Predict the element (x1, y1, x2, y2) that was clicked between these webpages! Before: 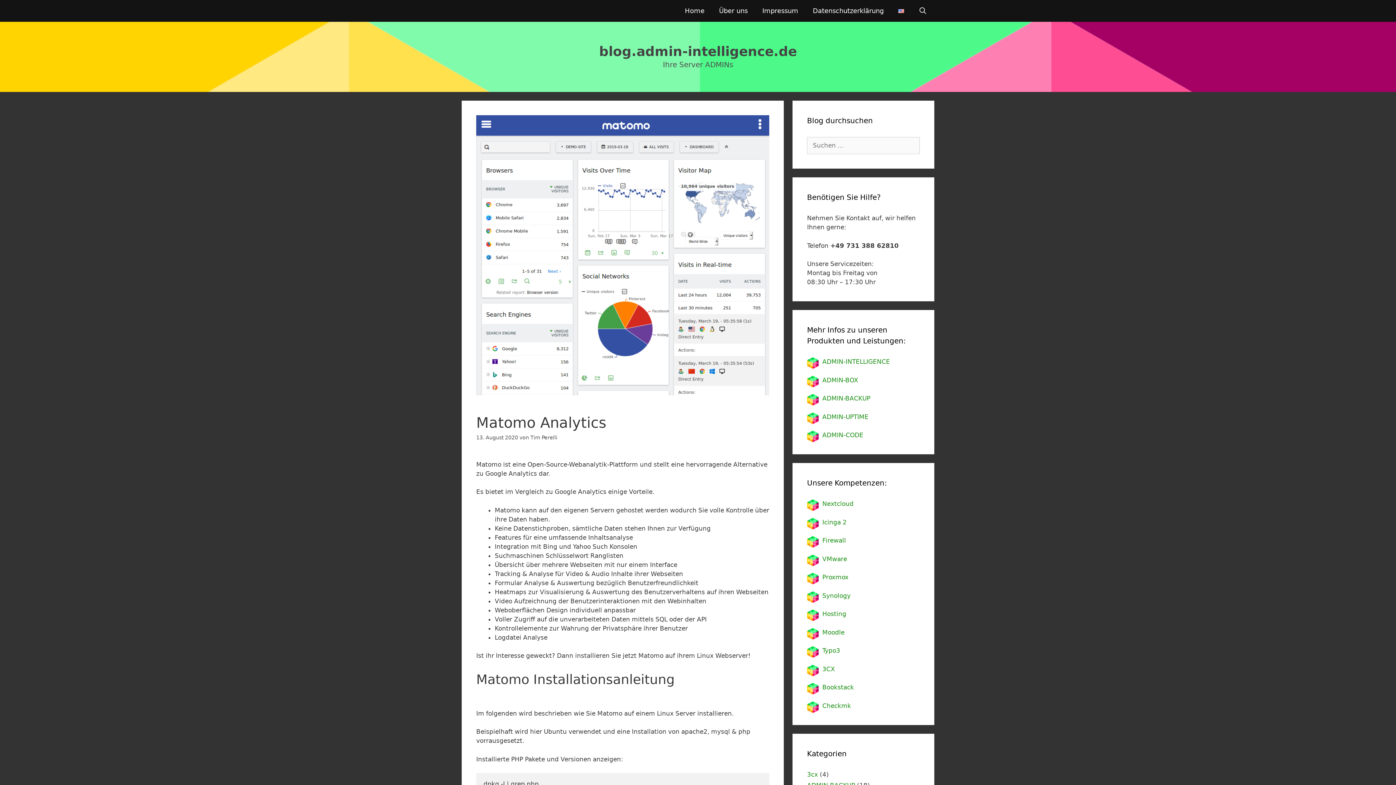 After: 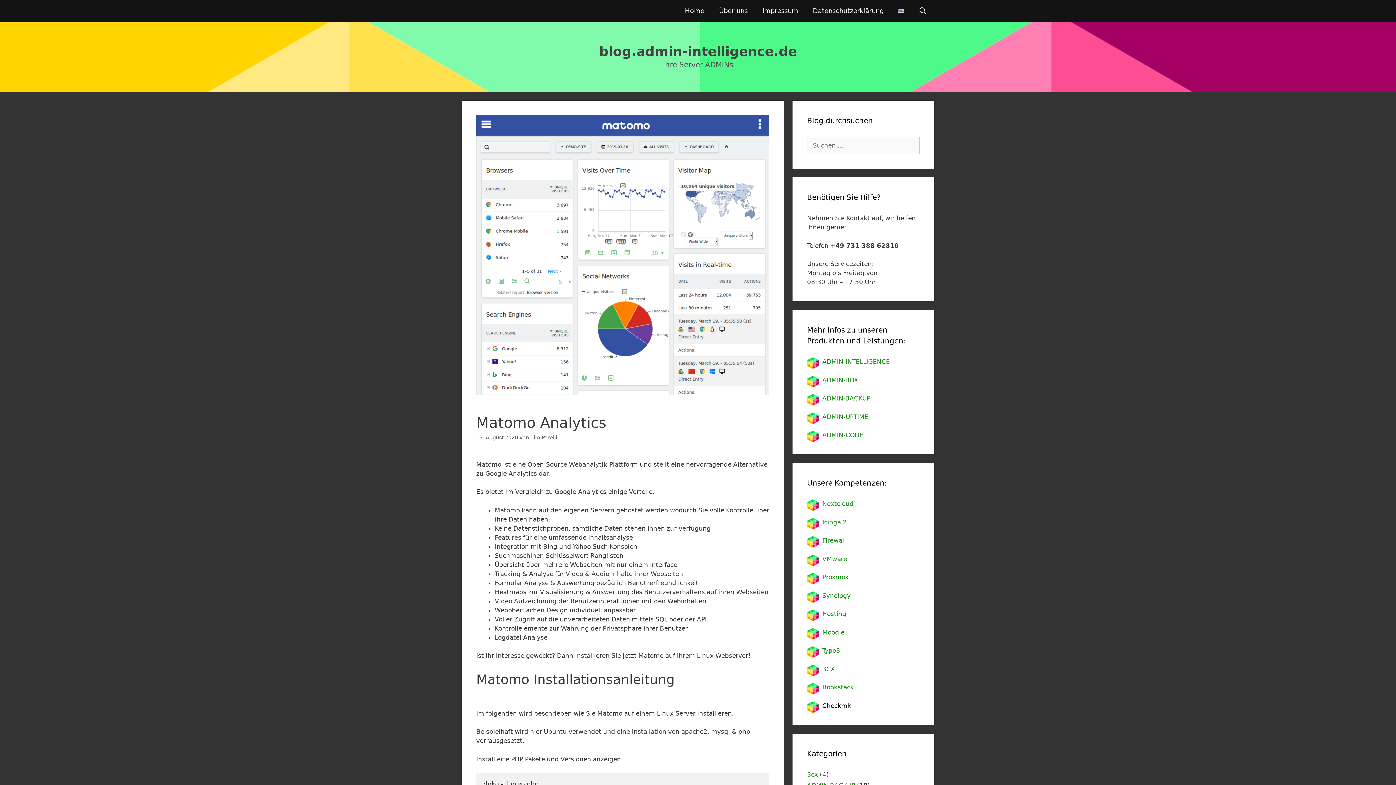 Action: label: Checkmk bbox: (822, 702, 851, 709)